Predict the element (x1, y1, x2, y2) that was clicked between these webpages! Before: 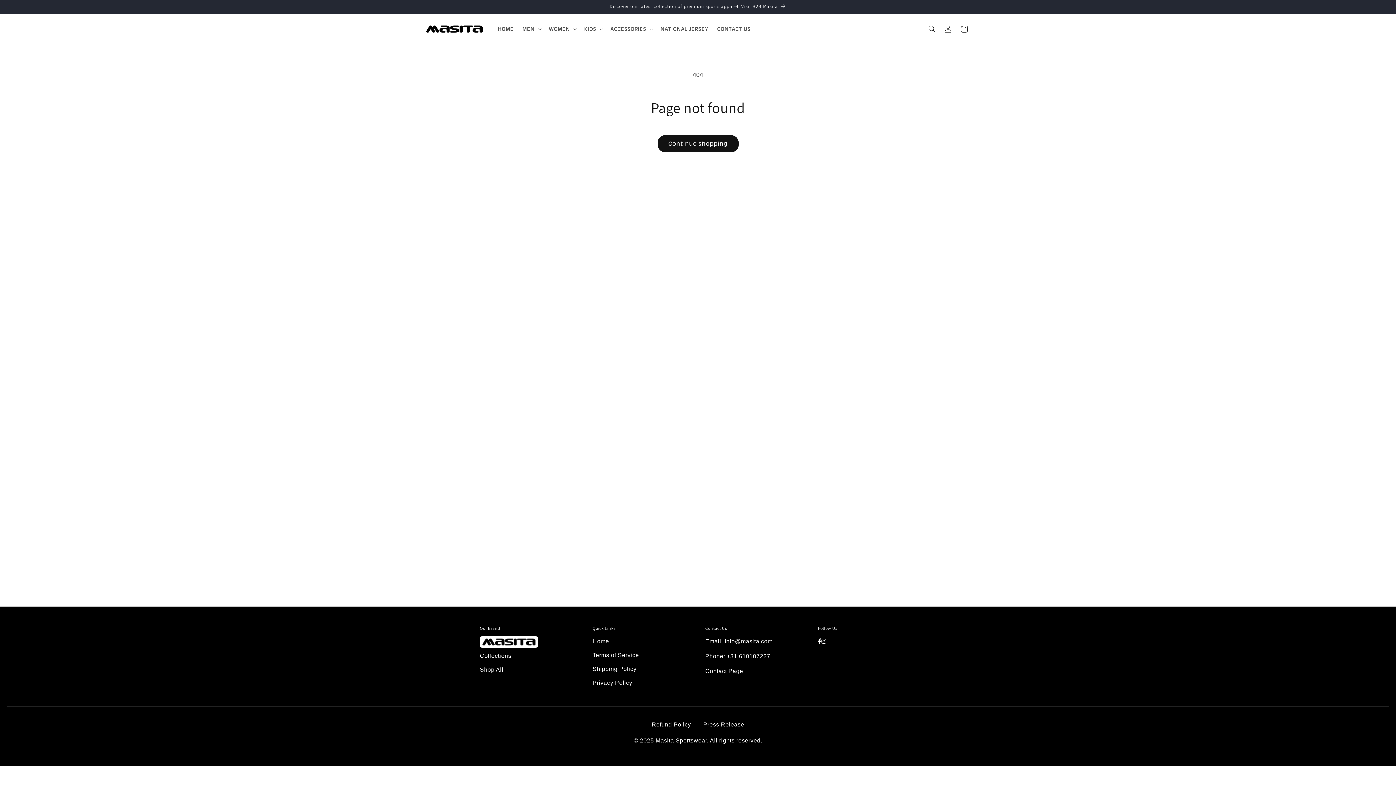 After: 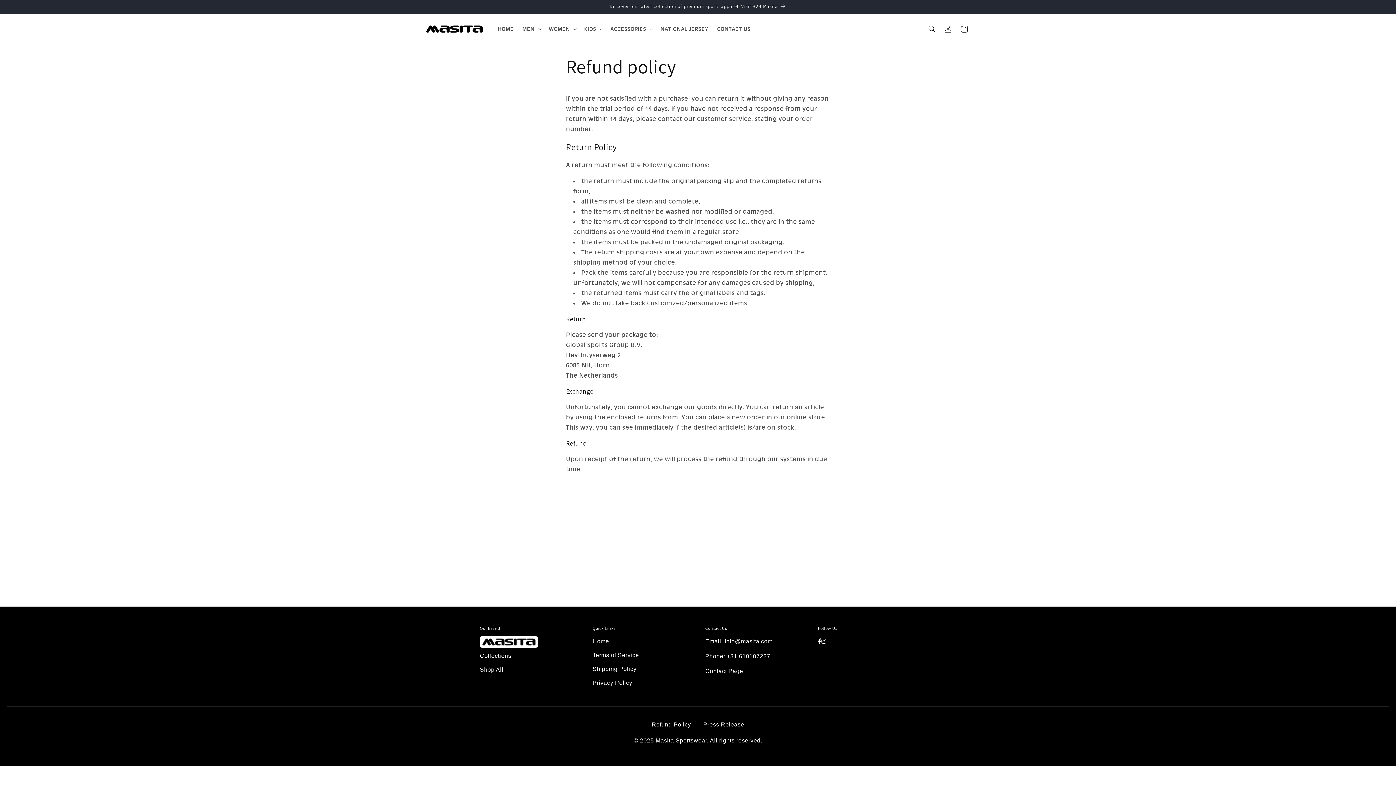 Action: label: Refund Policy bbox: (651, 721, 691, 728)